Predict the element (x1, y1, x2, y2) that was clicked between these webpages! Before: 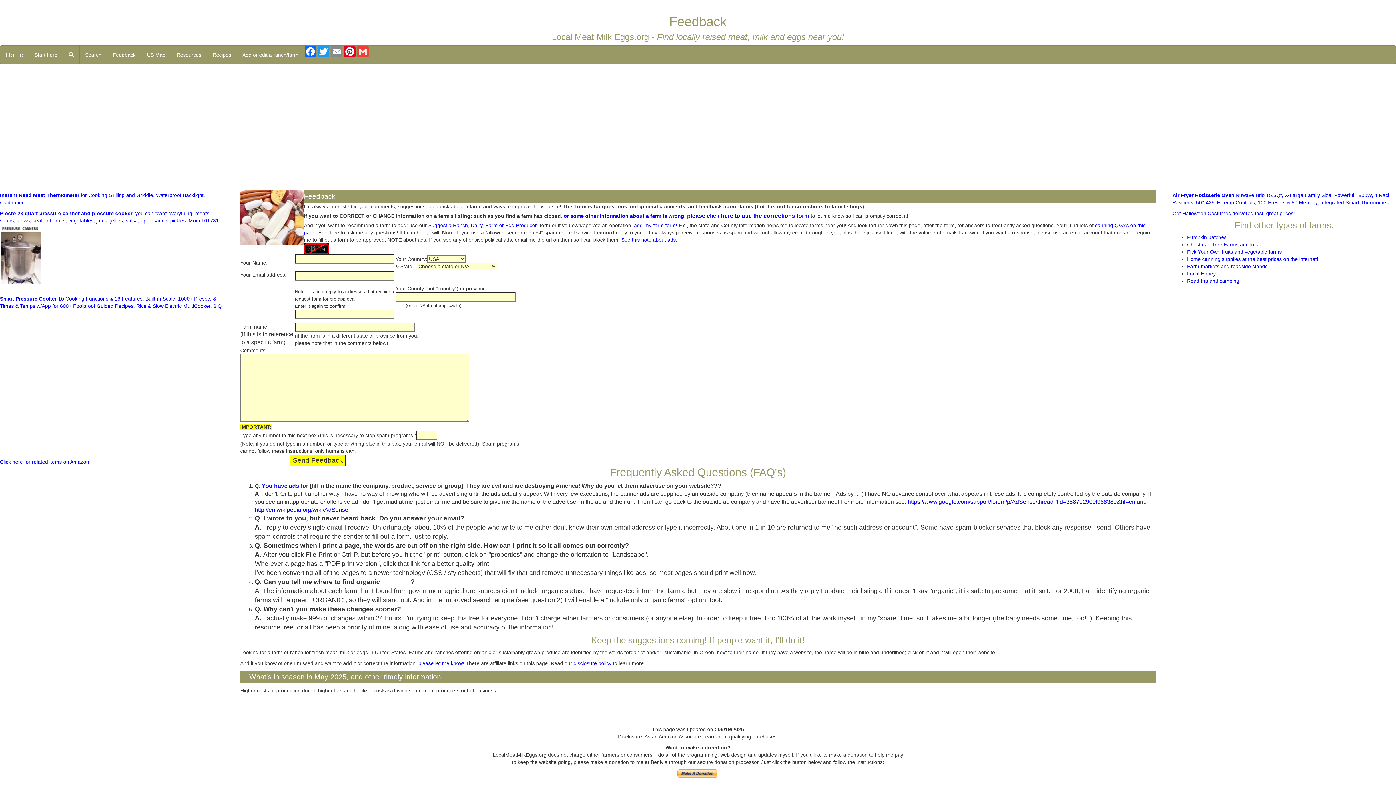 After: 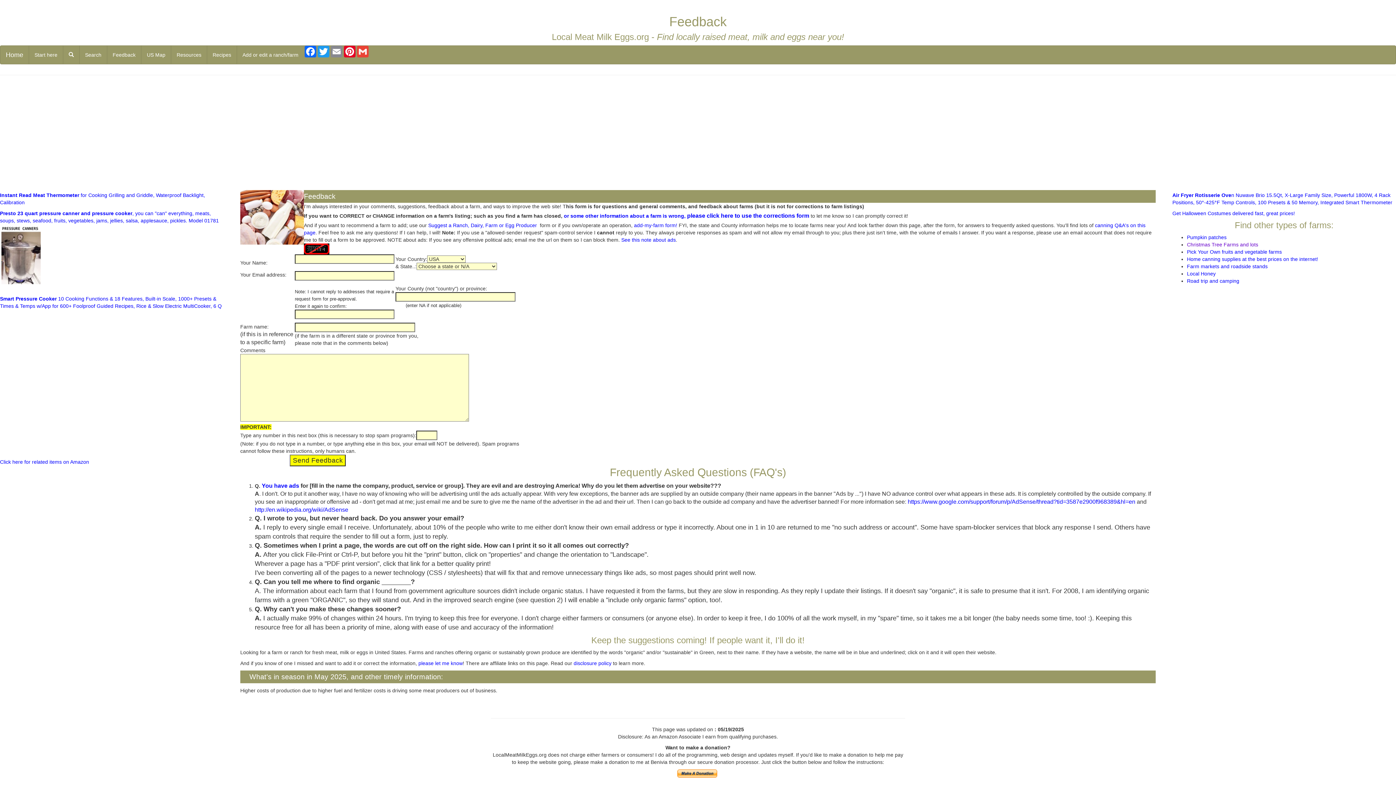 Action: bbox: (1187, 241, 1258, 247) label: Christmas Tree Farms and lots